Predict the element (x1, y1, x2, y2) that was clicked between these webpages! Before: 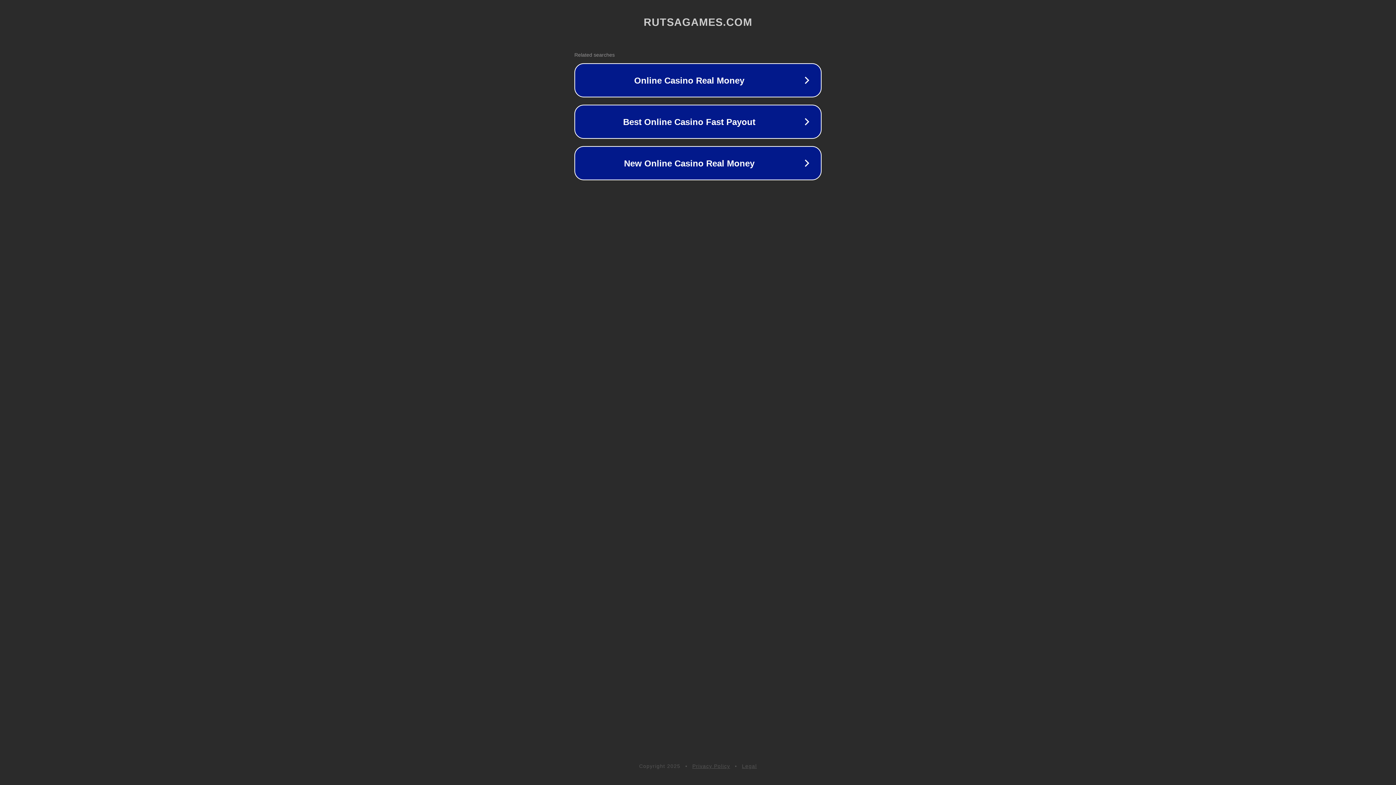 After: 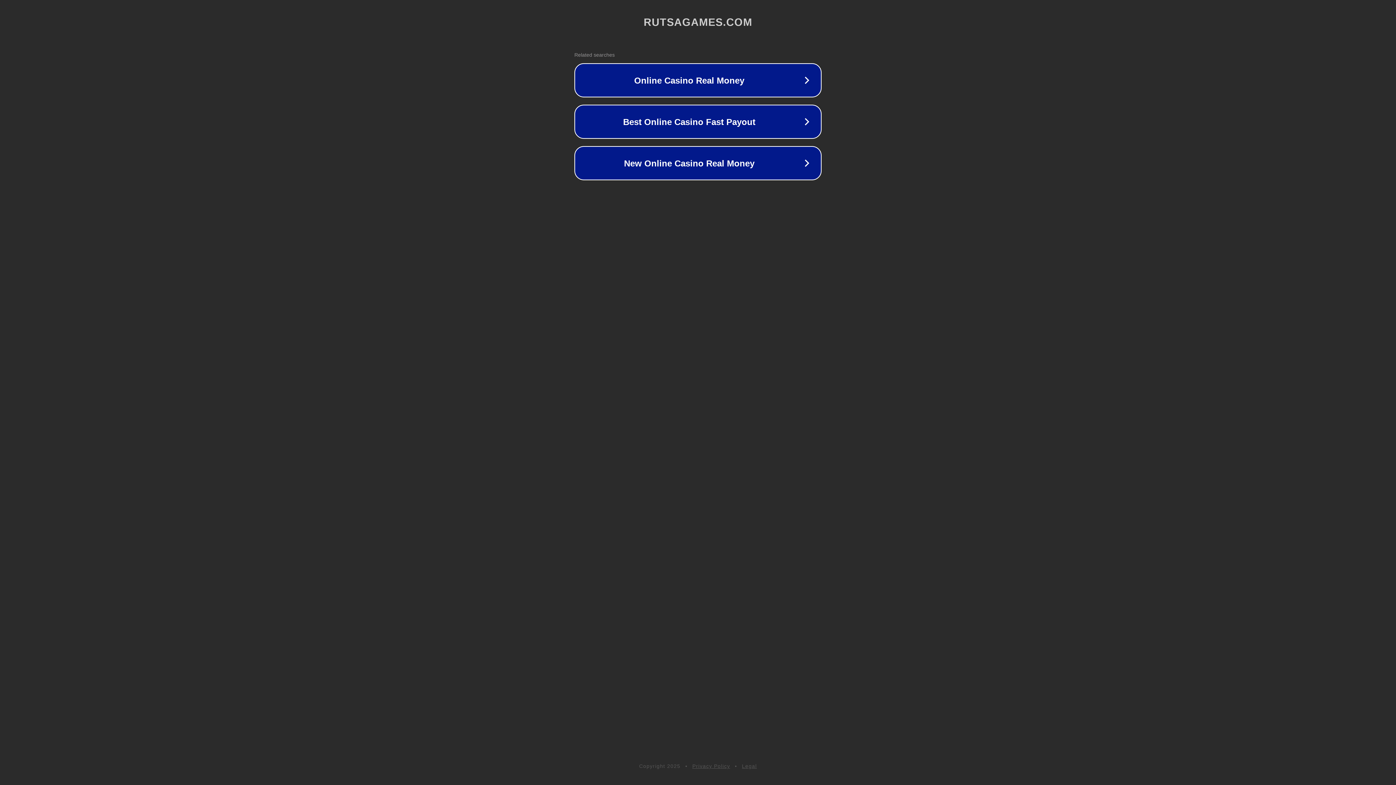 Action: label: Legal bbox: (742, 763, 757, 769)